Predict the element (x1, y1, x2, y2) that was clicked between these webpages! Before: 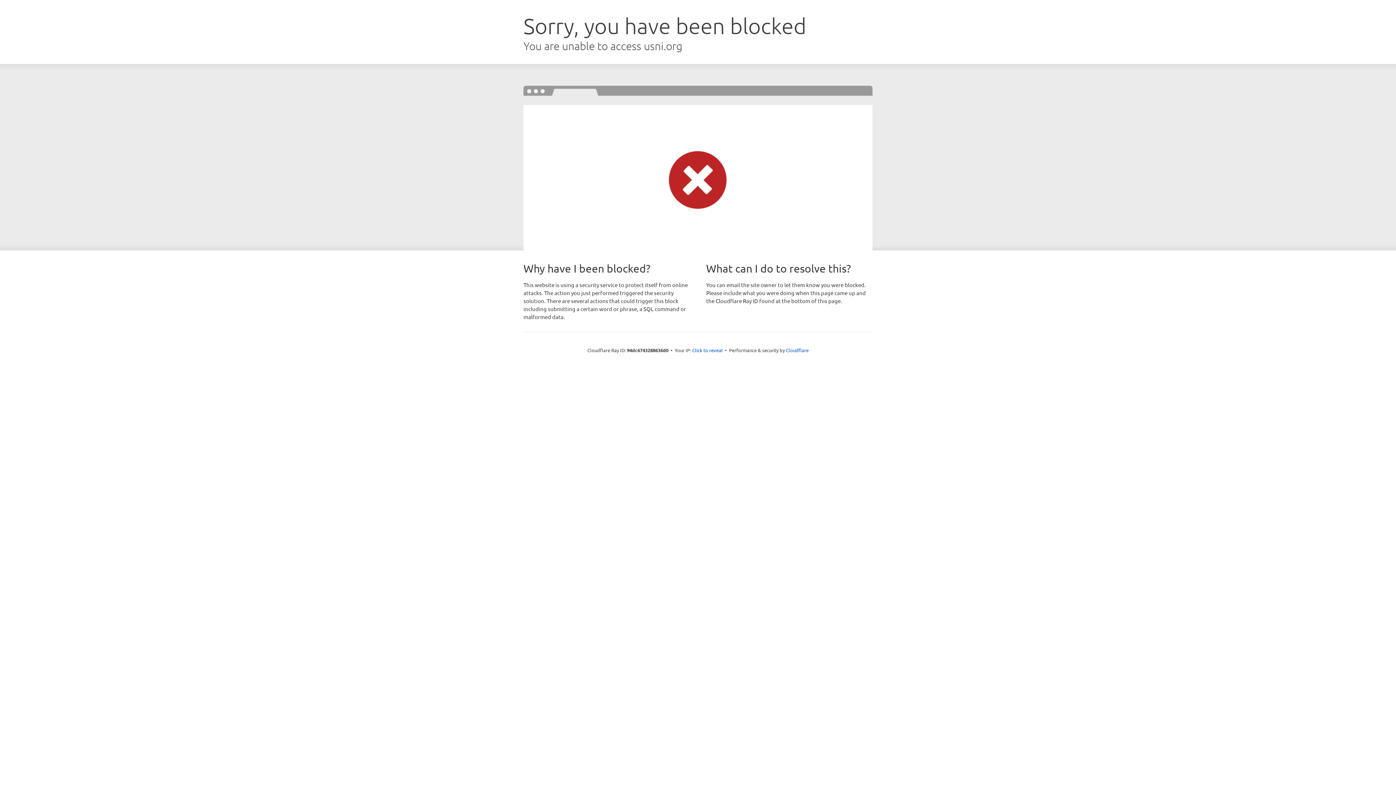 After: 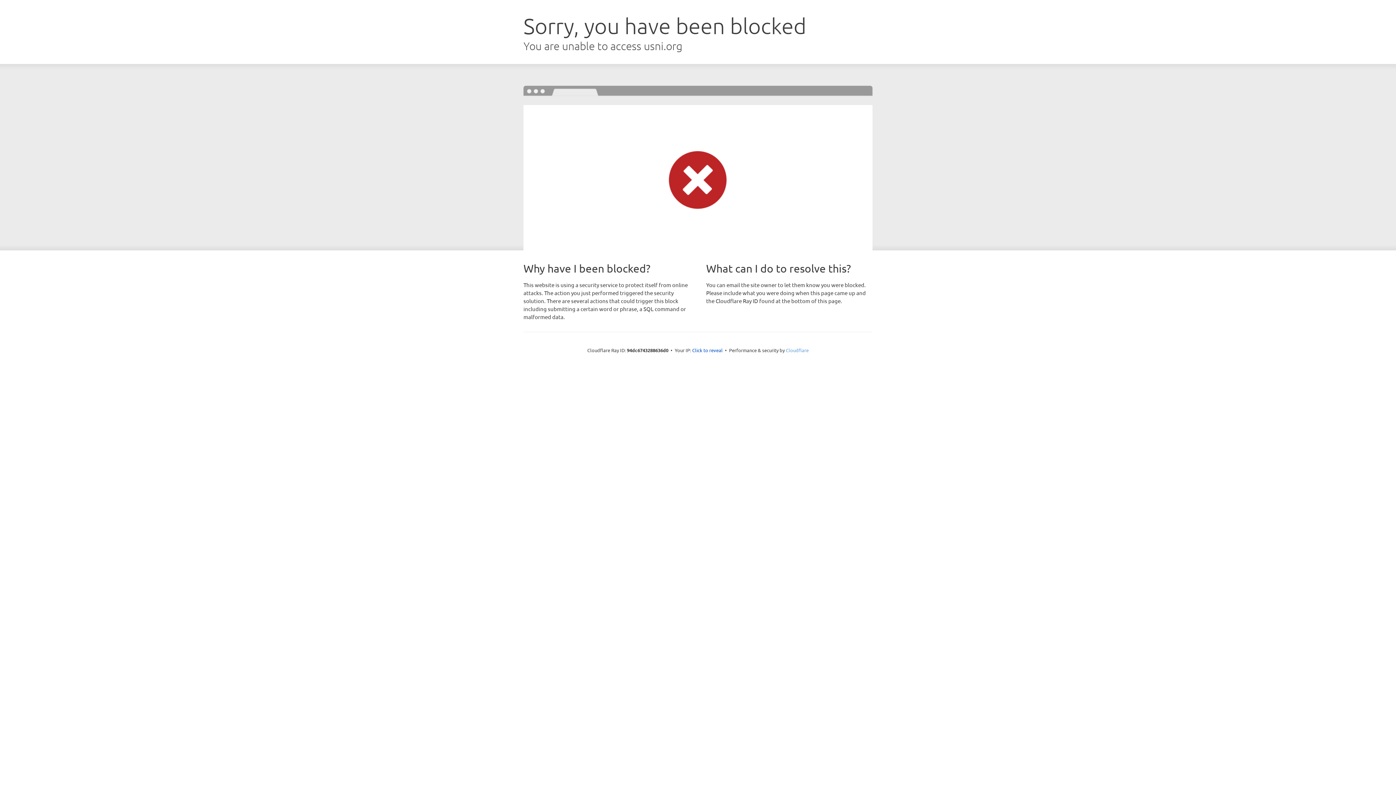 Action: bbox: (786, 347, 808, 353) label: Cloudflare